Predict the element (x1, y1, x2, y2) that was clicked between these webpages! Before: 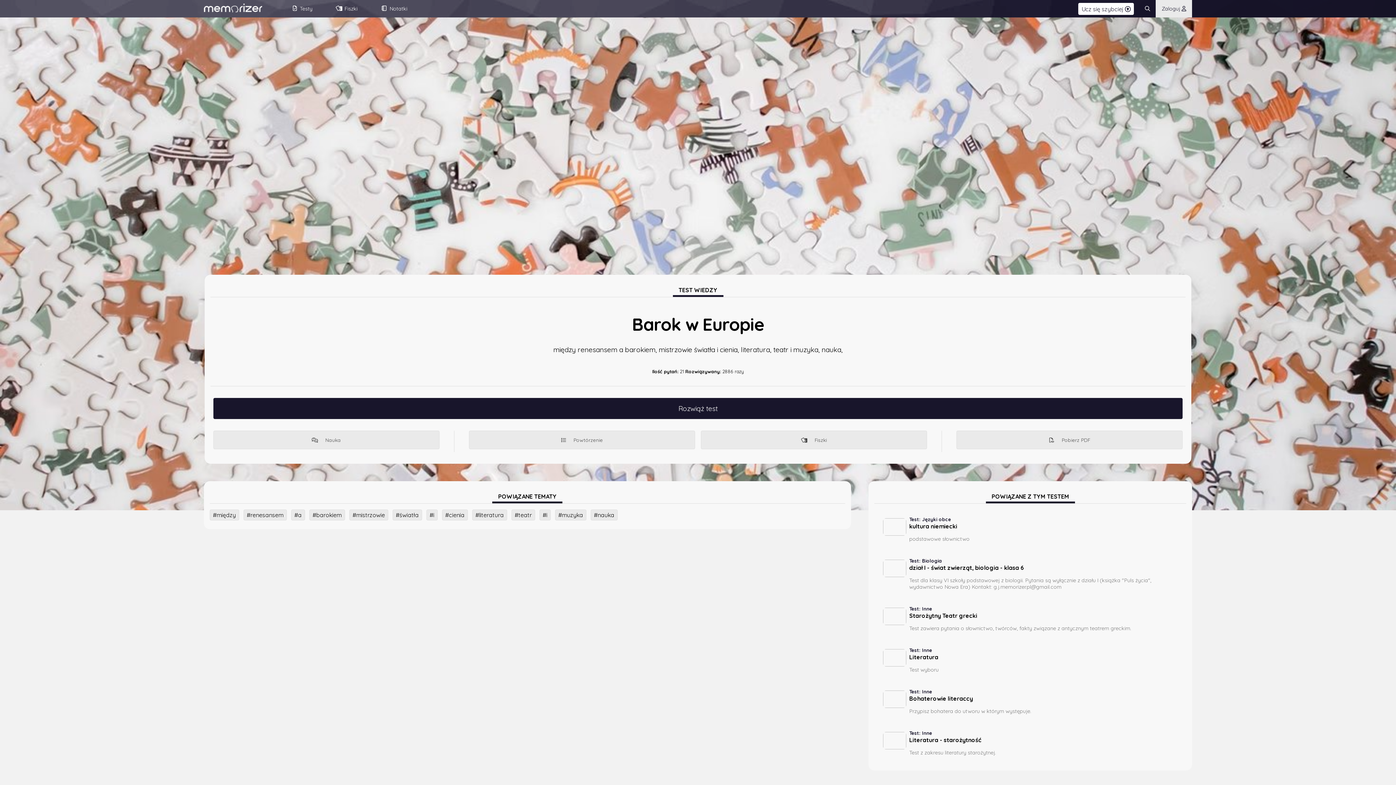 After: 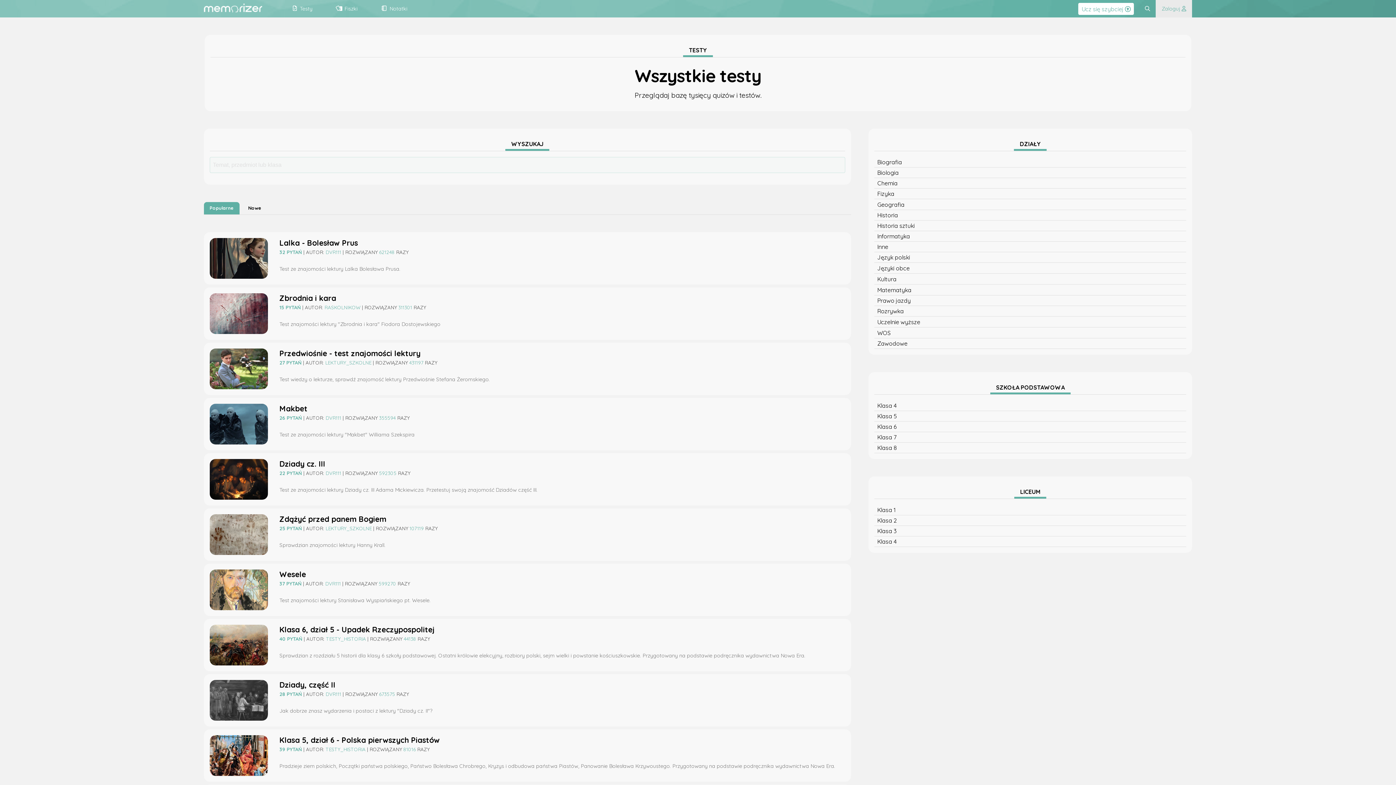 Action: label: Testy bbox: (279, 0, 324, 17)